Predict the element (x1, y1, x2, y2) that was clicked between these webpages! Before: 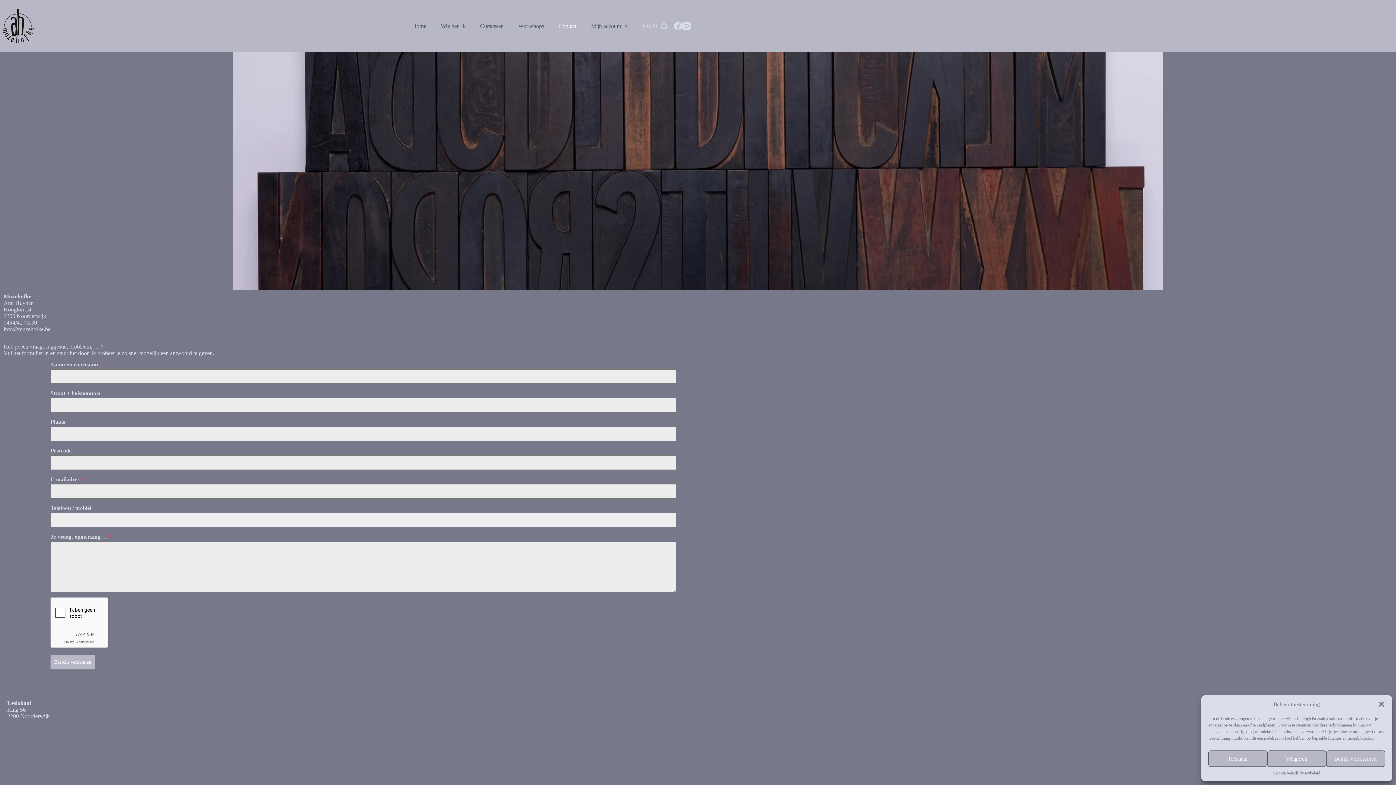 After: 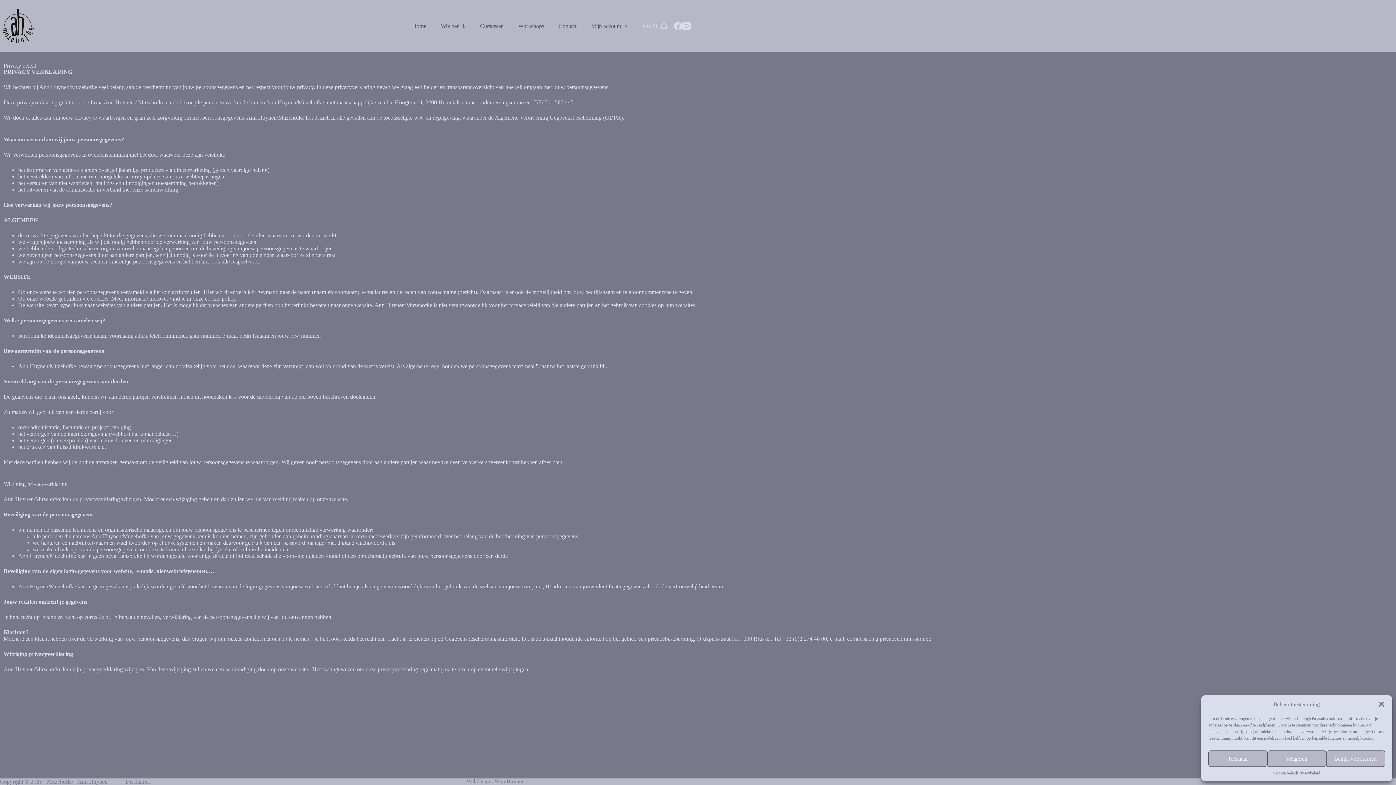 Action: label: Privacybeleid bbox: (1297, 770, 1320, 776)